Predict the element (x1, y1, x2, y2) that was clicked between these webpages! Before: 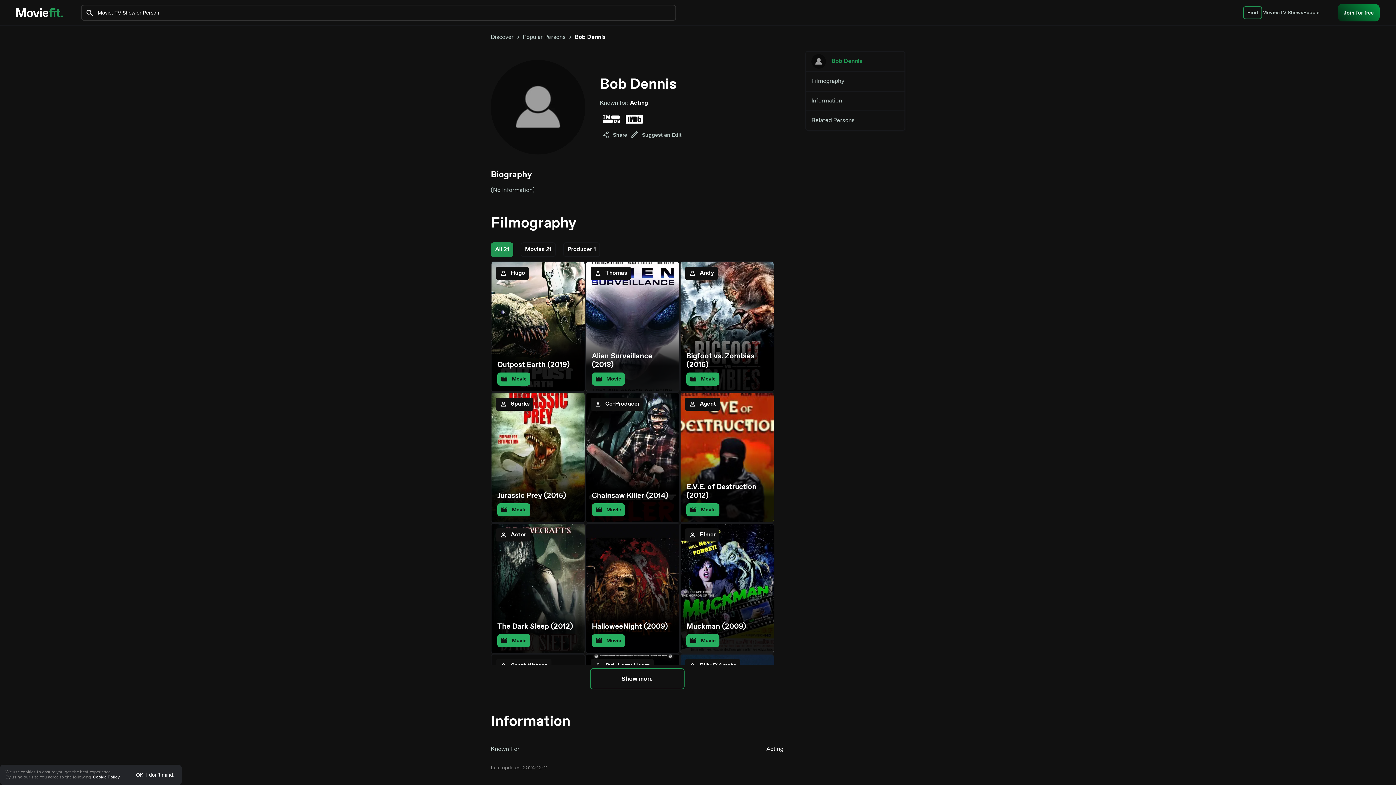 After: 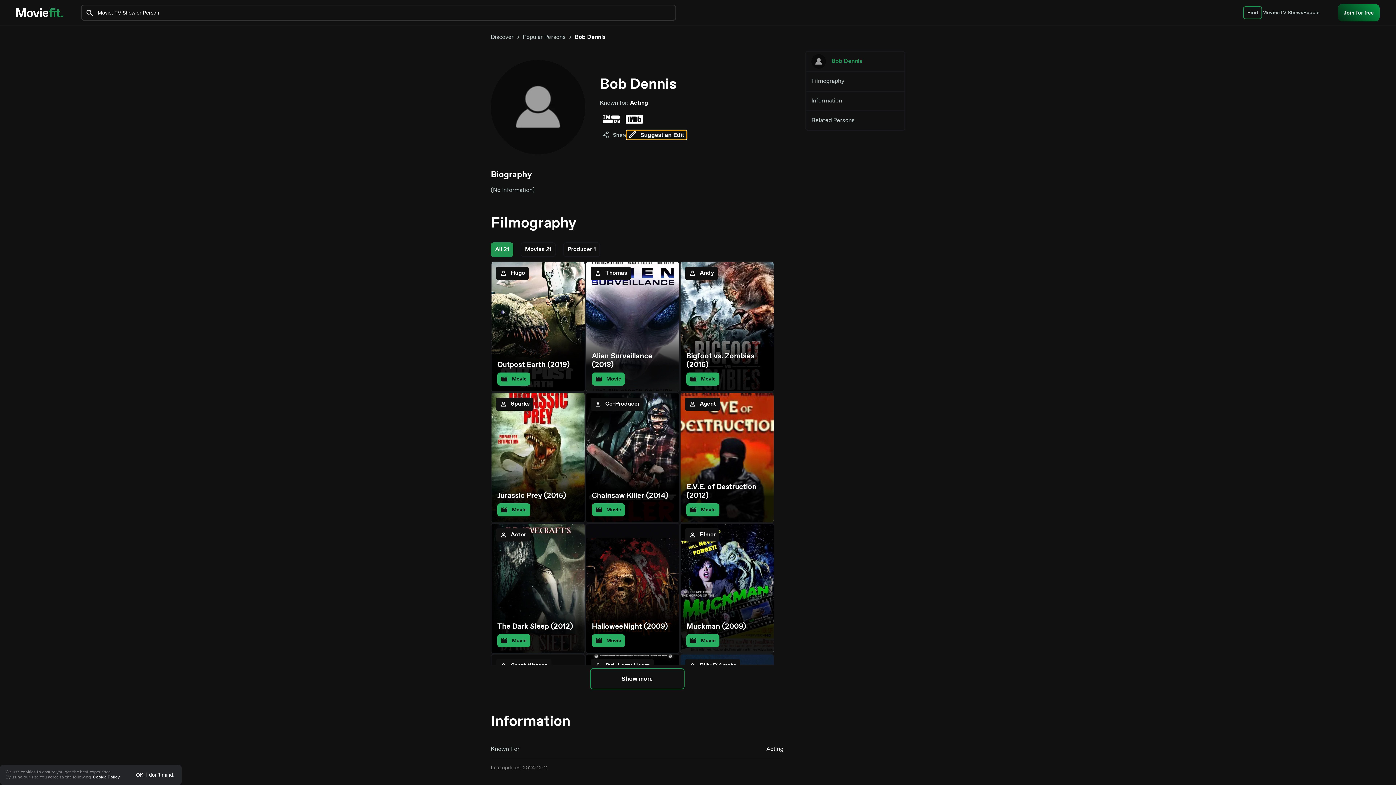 Action: bbox: (629, 130, 684, 138) label: Suggest an Edit